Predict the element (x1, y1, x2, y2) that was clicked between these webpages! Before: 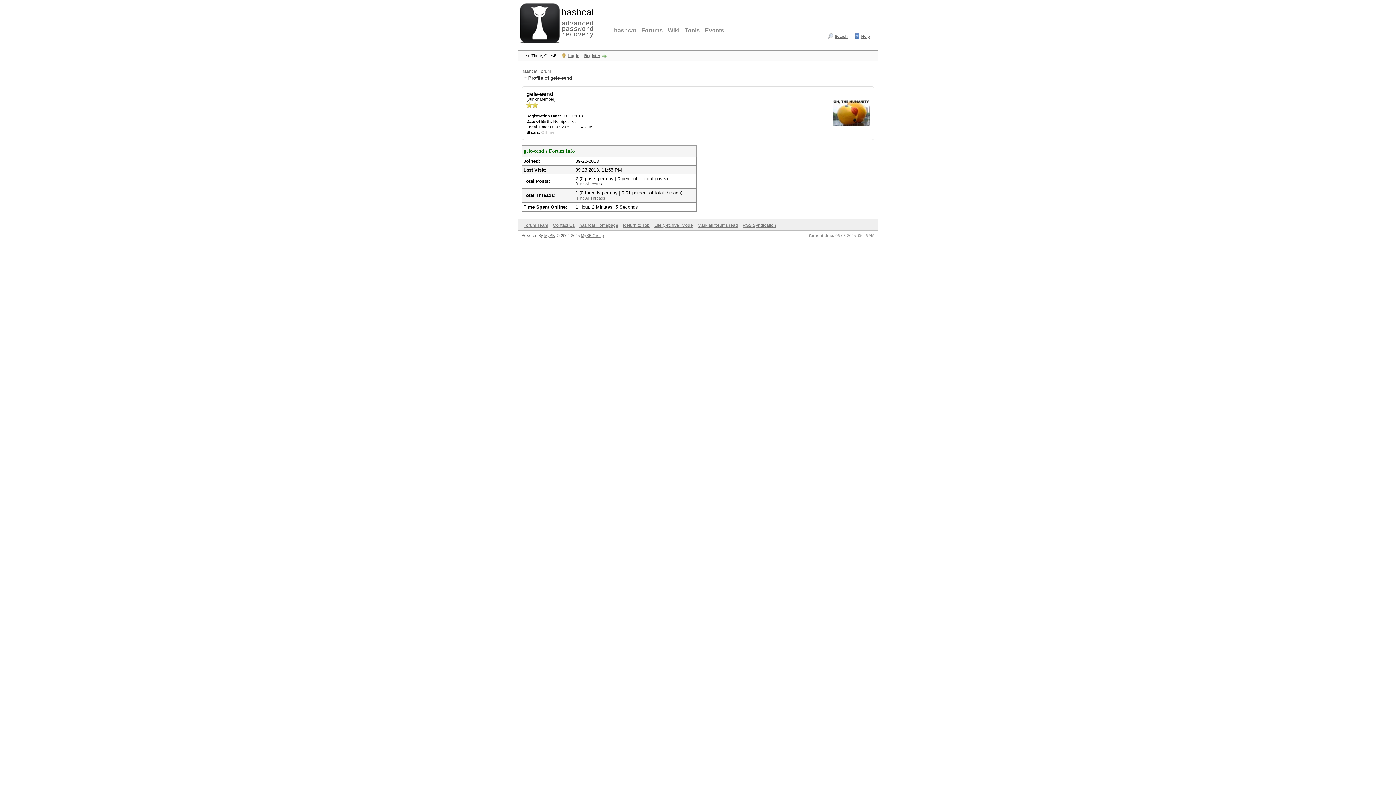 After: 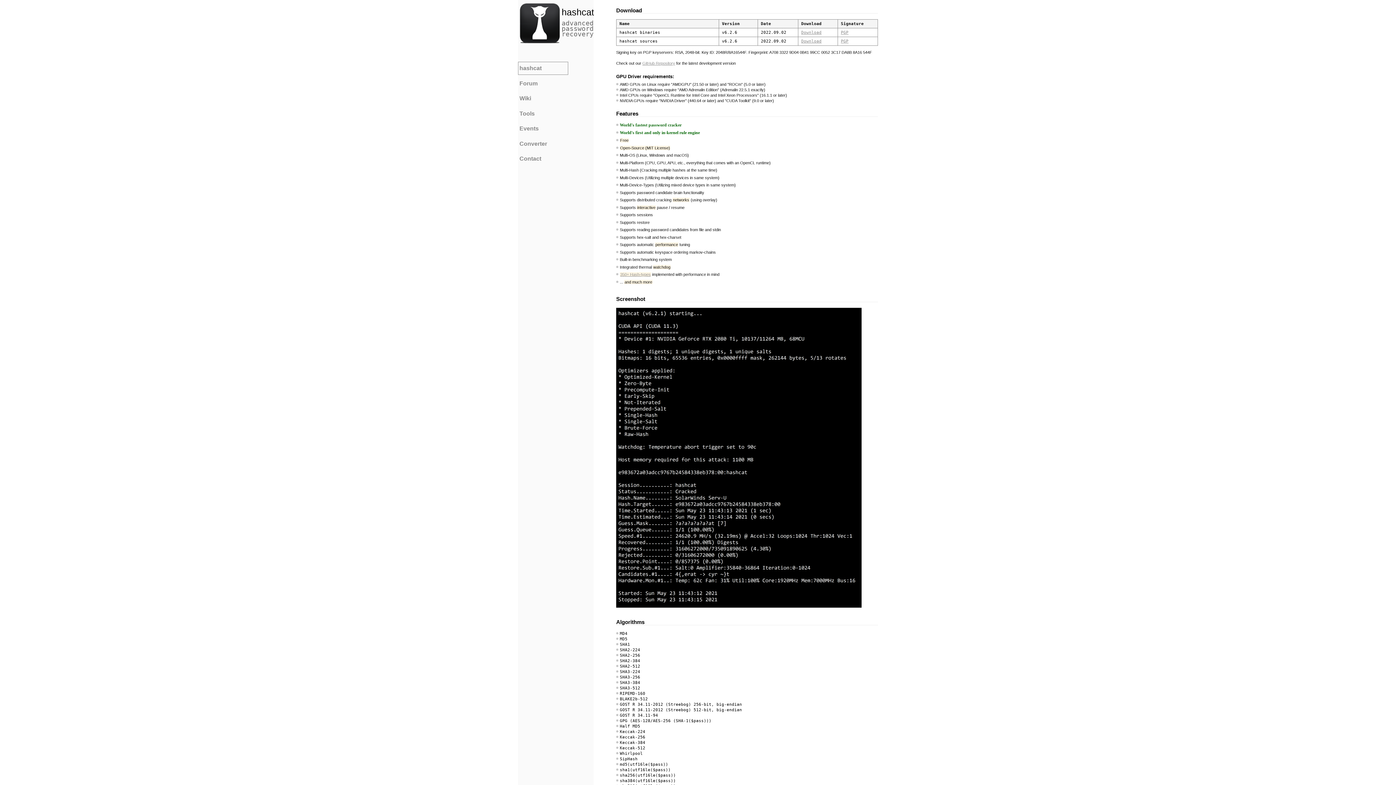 Action: label: hashcat Homepage bbox: (579, 222, 618, 228)